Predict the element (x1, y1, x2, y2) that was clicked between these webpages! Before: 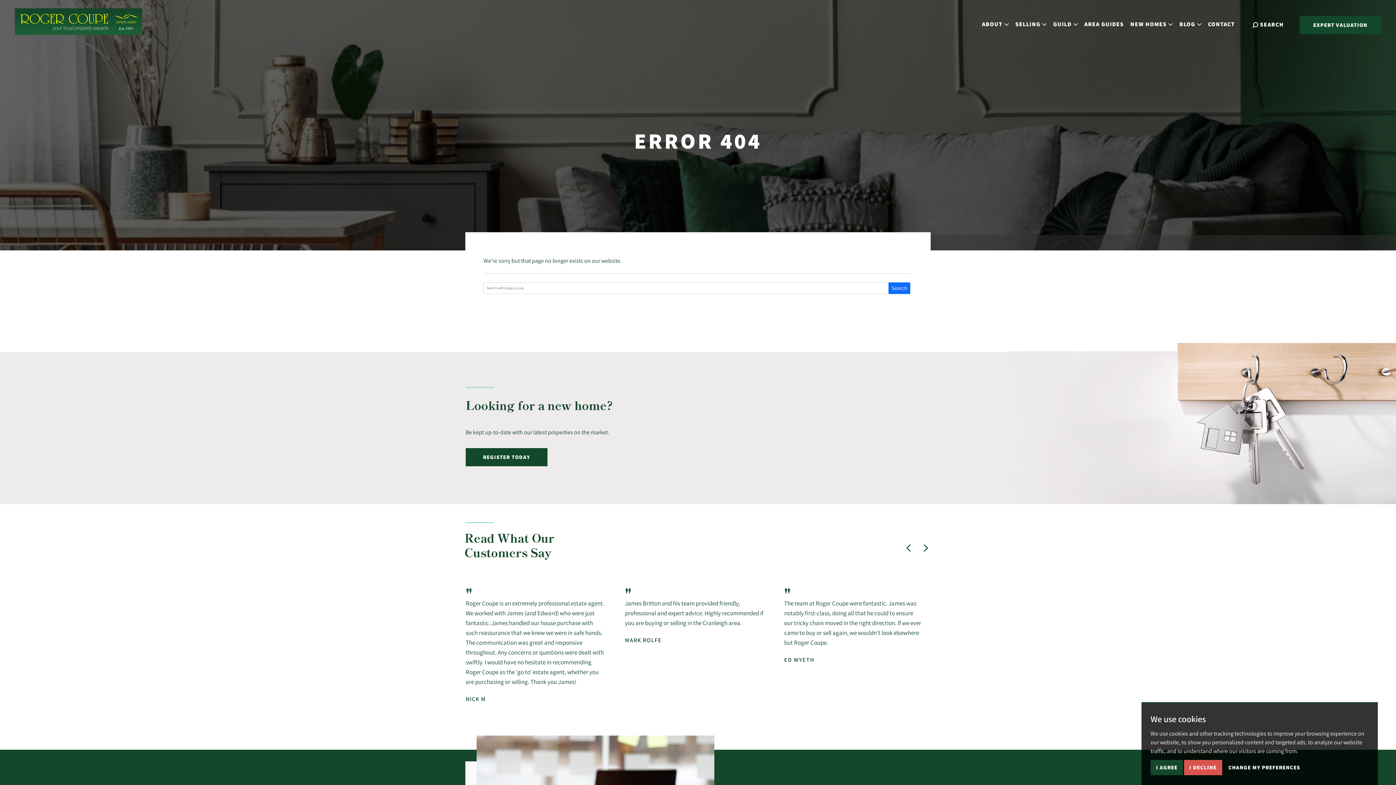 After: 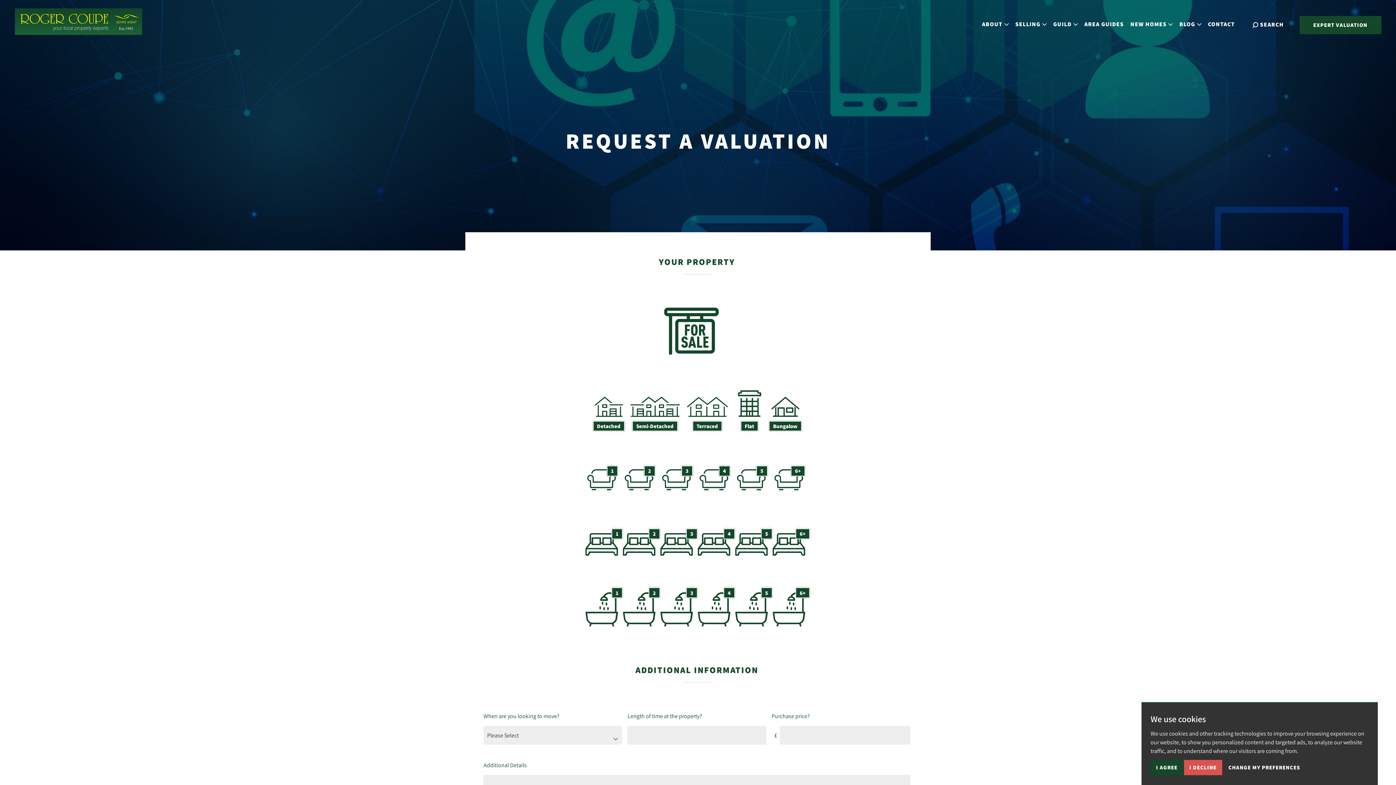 Action: label: EXPERT VALUATION bbox: (1299, 16, 1381, 34)